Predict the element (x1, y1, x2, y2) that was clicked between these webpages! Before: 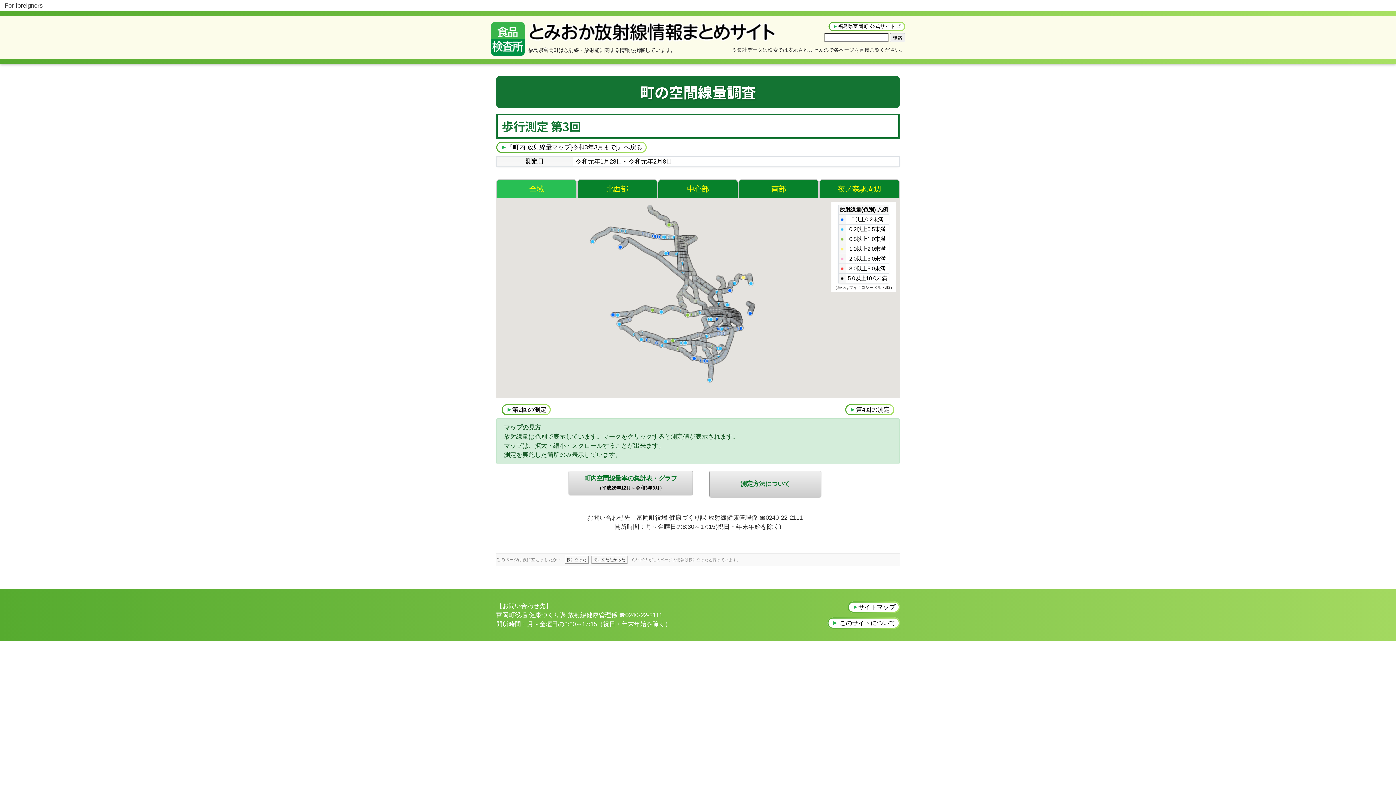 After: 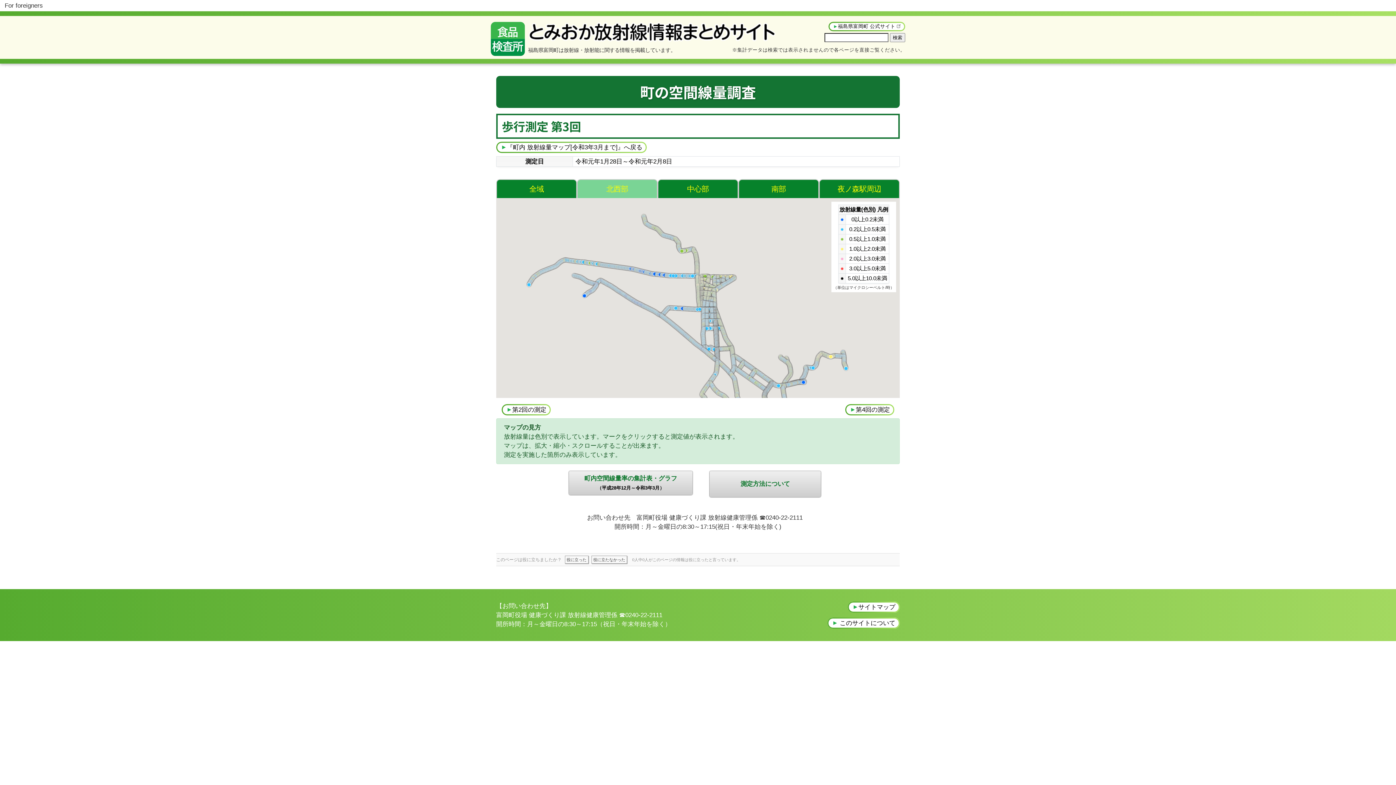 Action: bbox: (577, 179, 657, 198) label: 北西部